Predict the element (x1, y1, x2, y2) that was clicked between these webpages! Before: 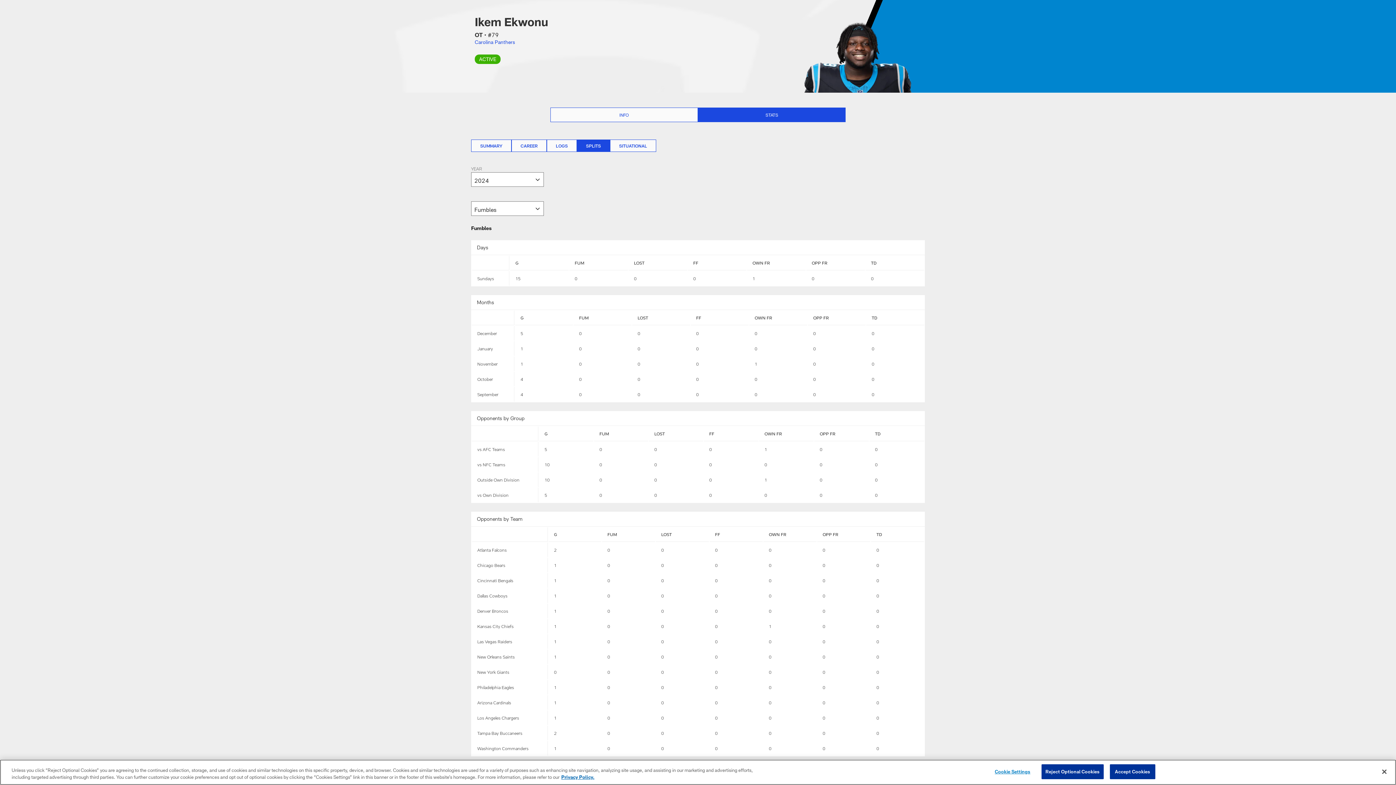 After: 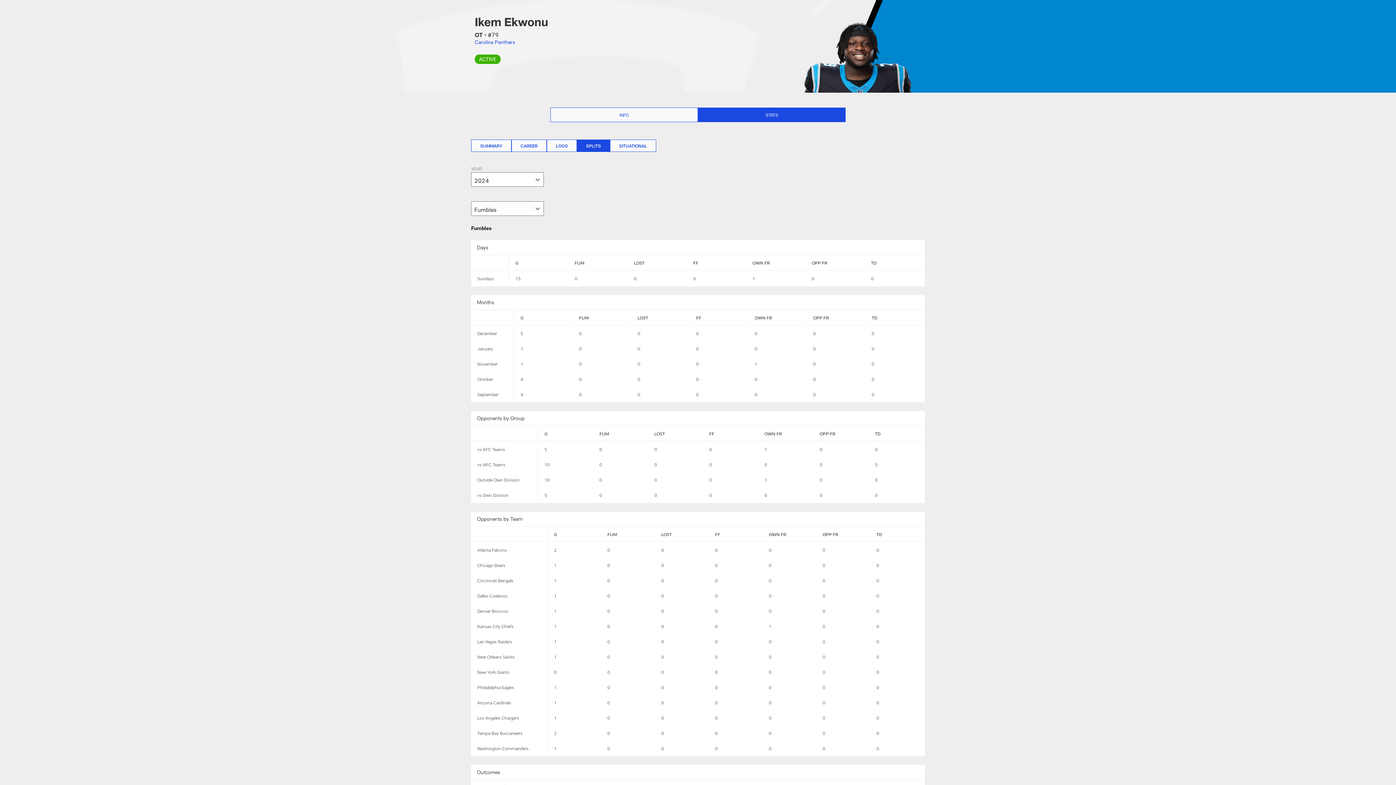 Action: bbox: (1041, 764, 1103, 779) label: Reject Optional Cookies